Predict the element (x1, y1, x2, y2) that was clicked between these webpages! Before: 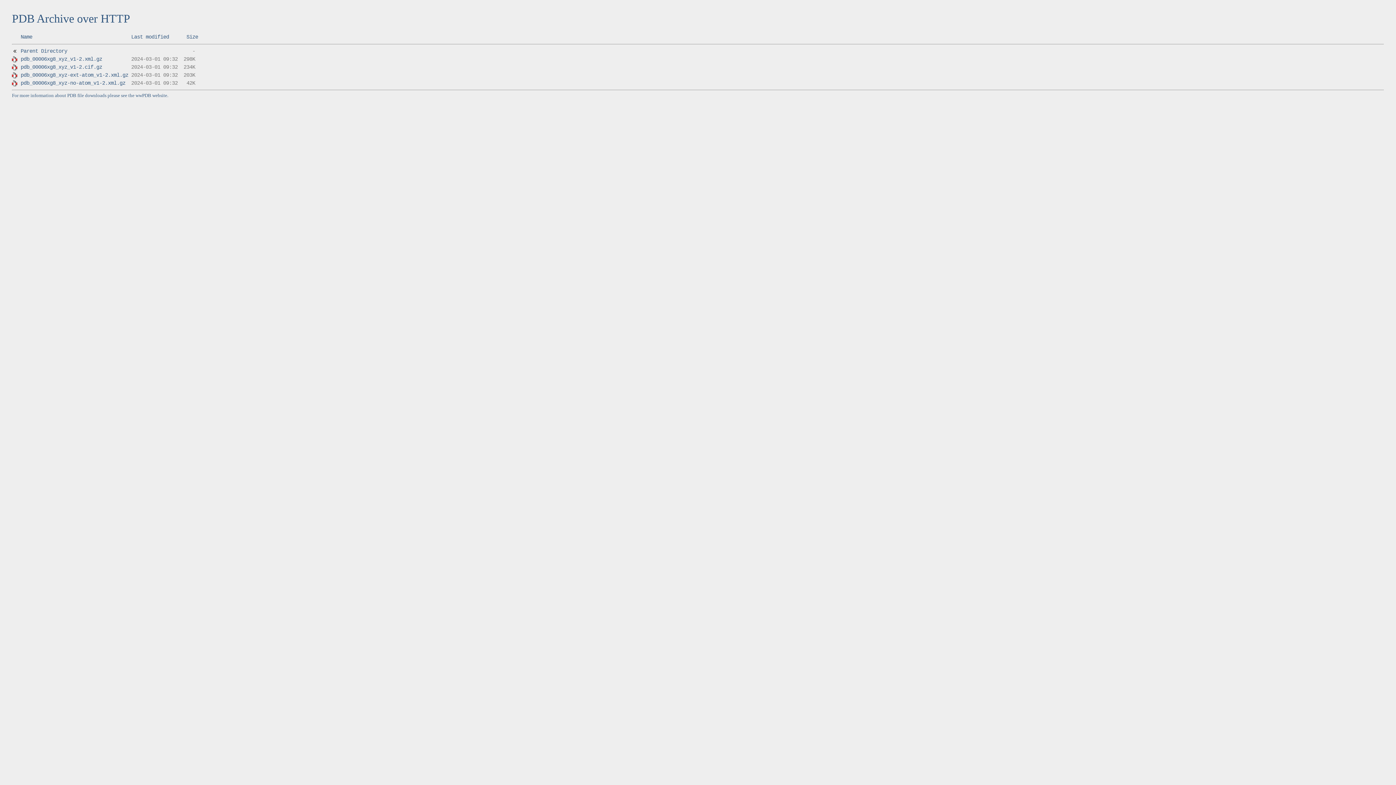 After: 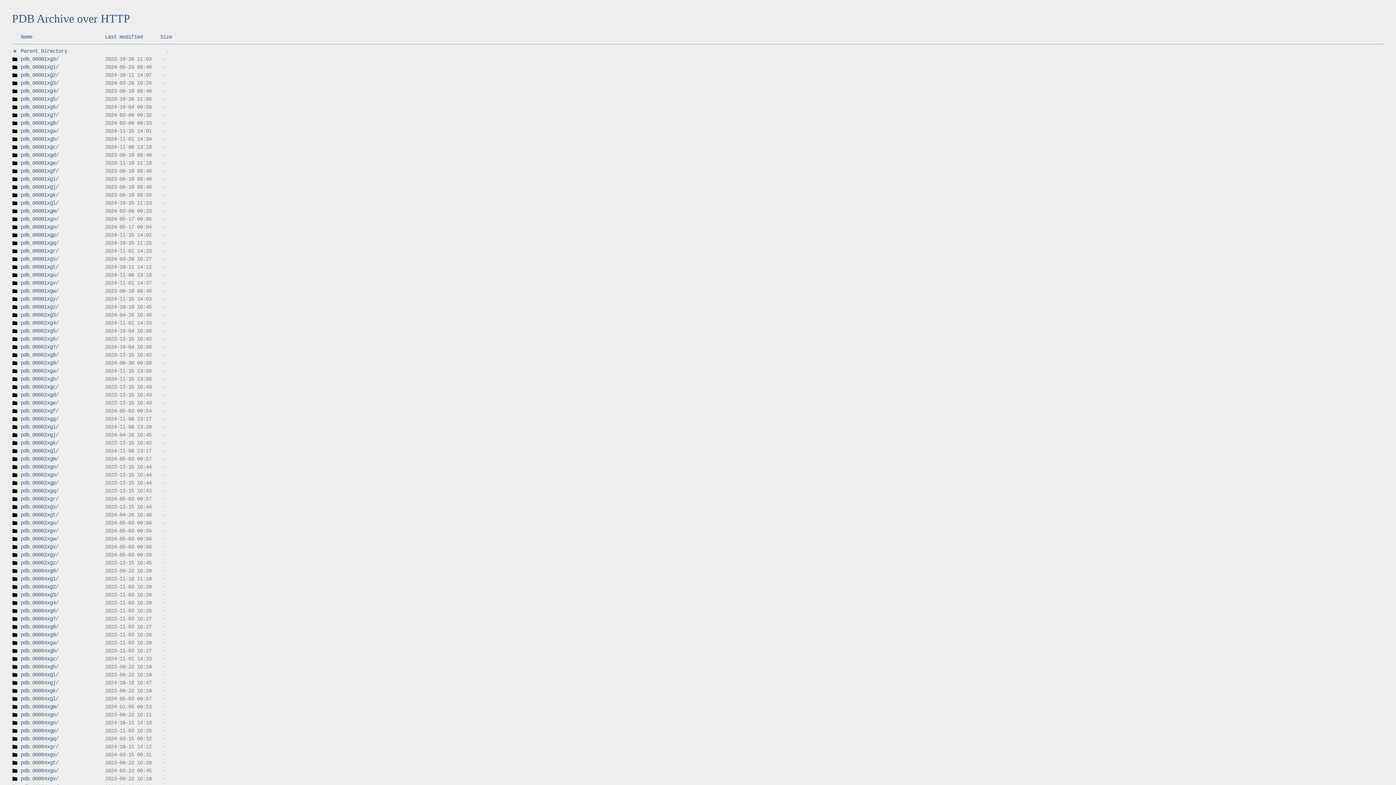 Action: bbox: (20, 48, 67, 54) label: Parent Directory